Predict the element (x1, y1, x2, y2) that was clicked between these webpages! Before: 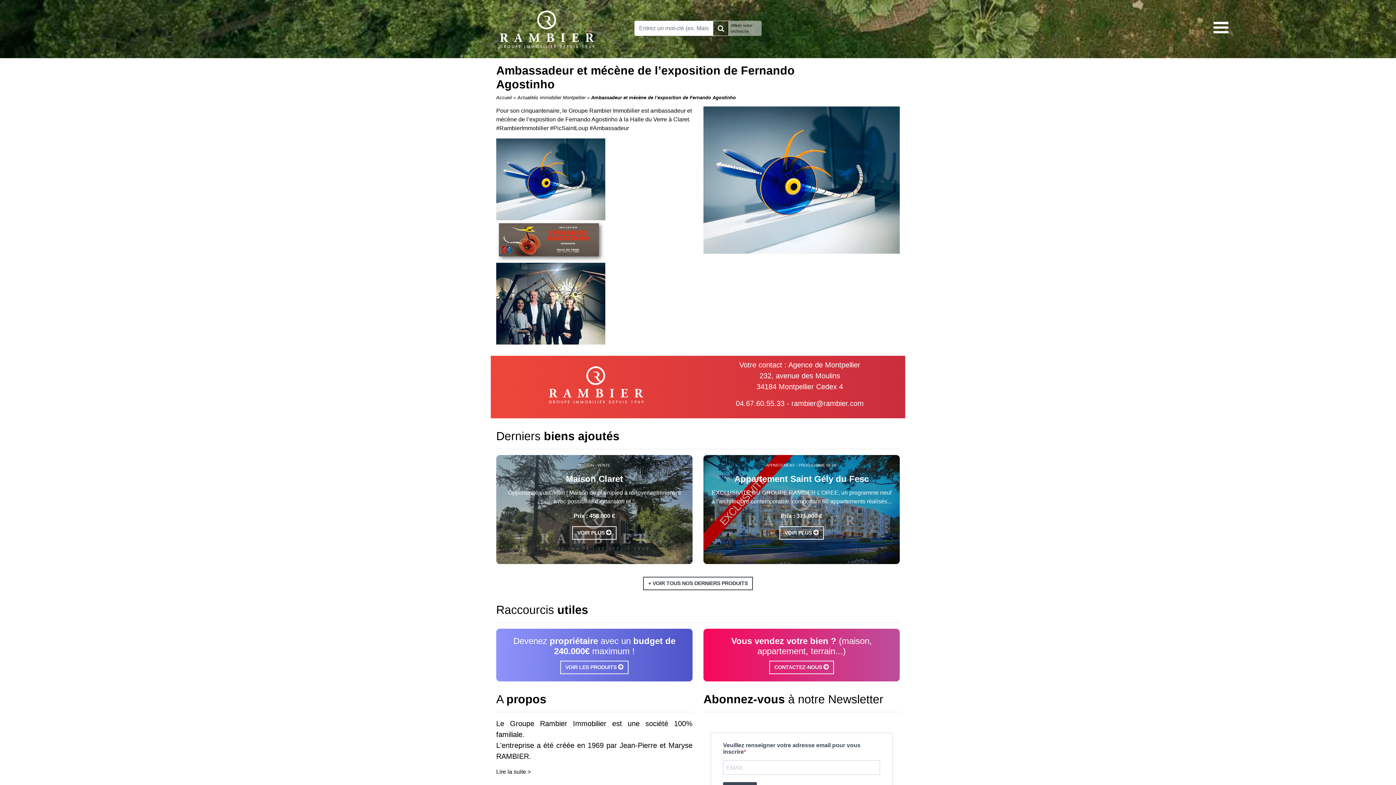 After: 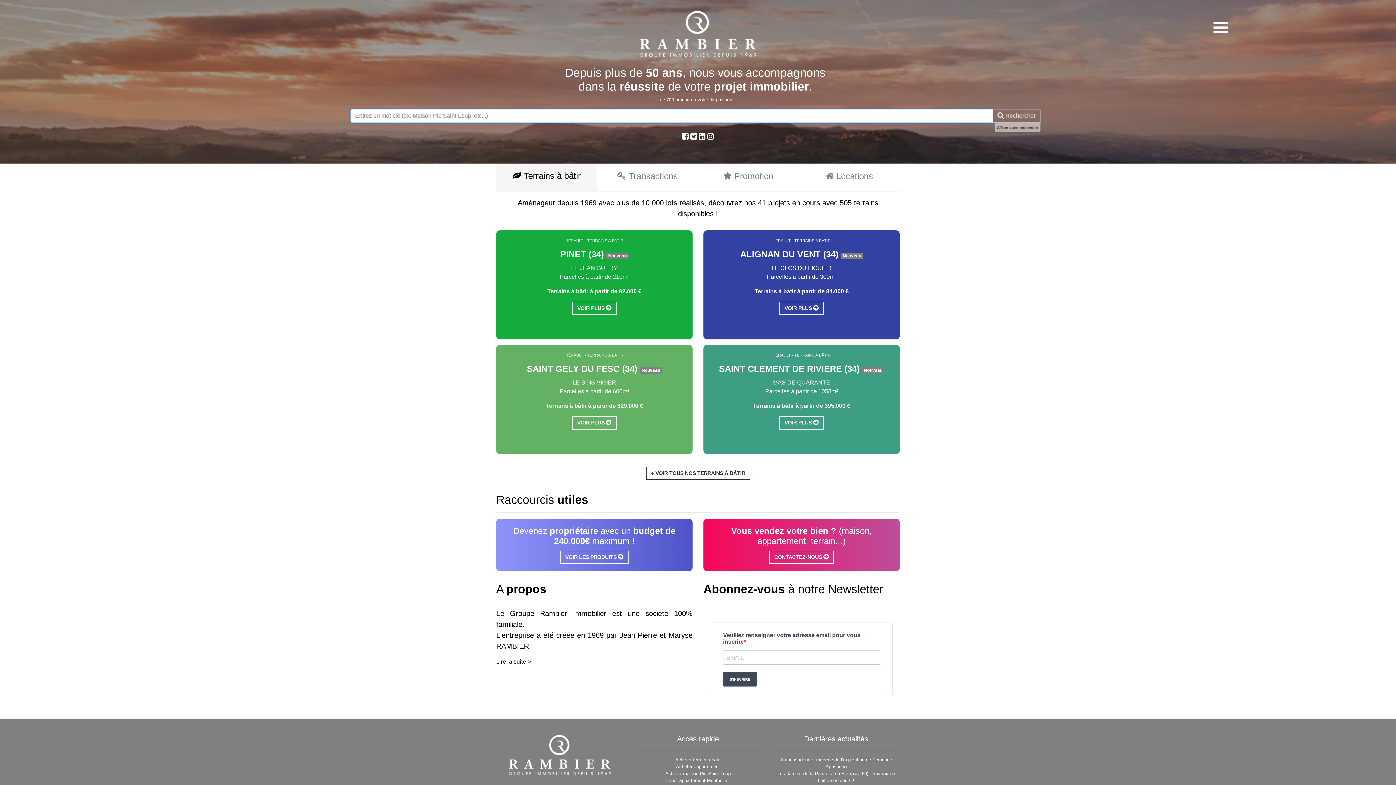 Action: bbox: (496, 94, 512, 100) label: Accueil